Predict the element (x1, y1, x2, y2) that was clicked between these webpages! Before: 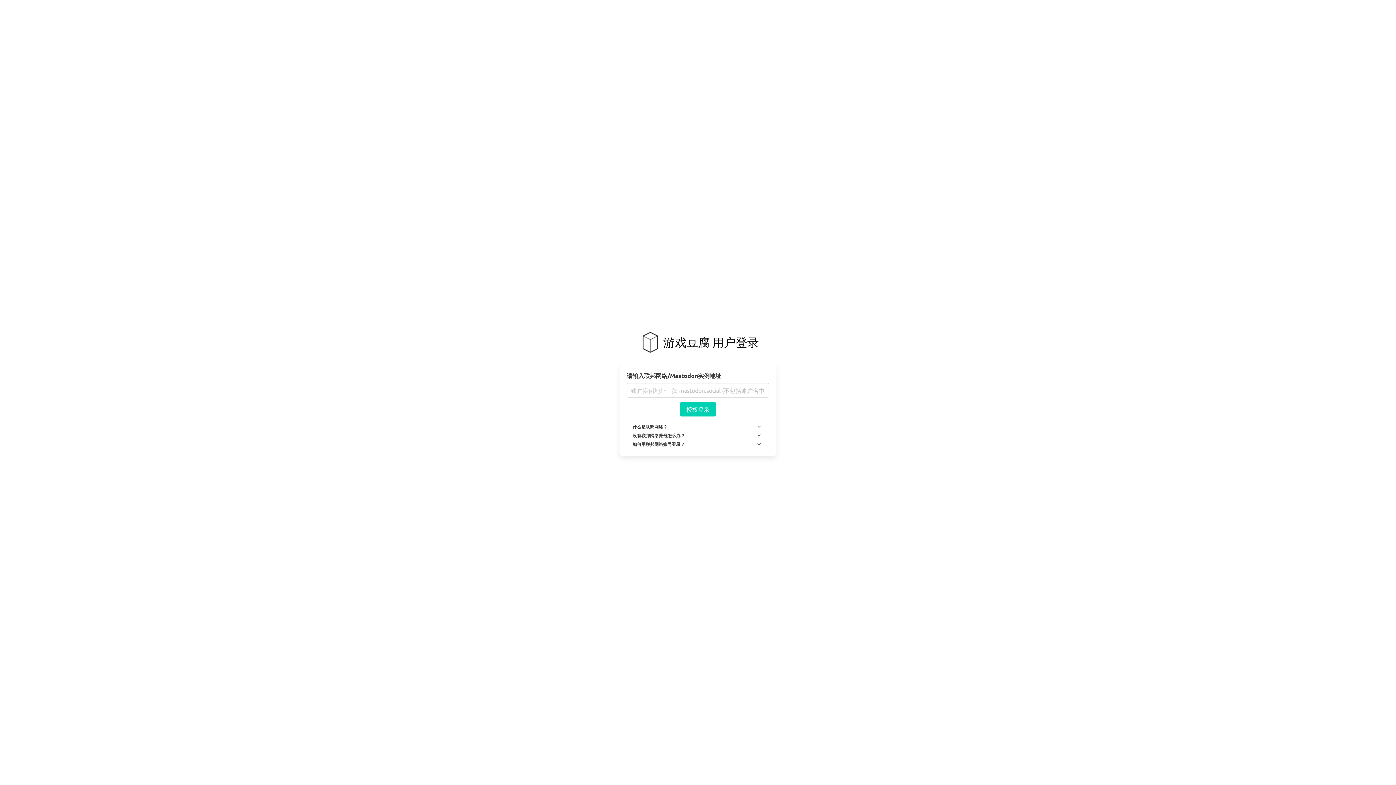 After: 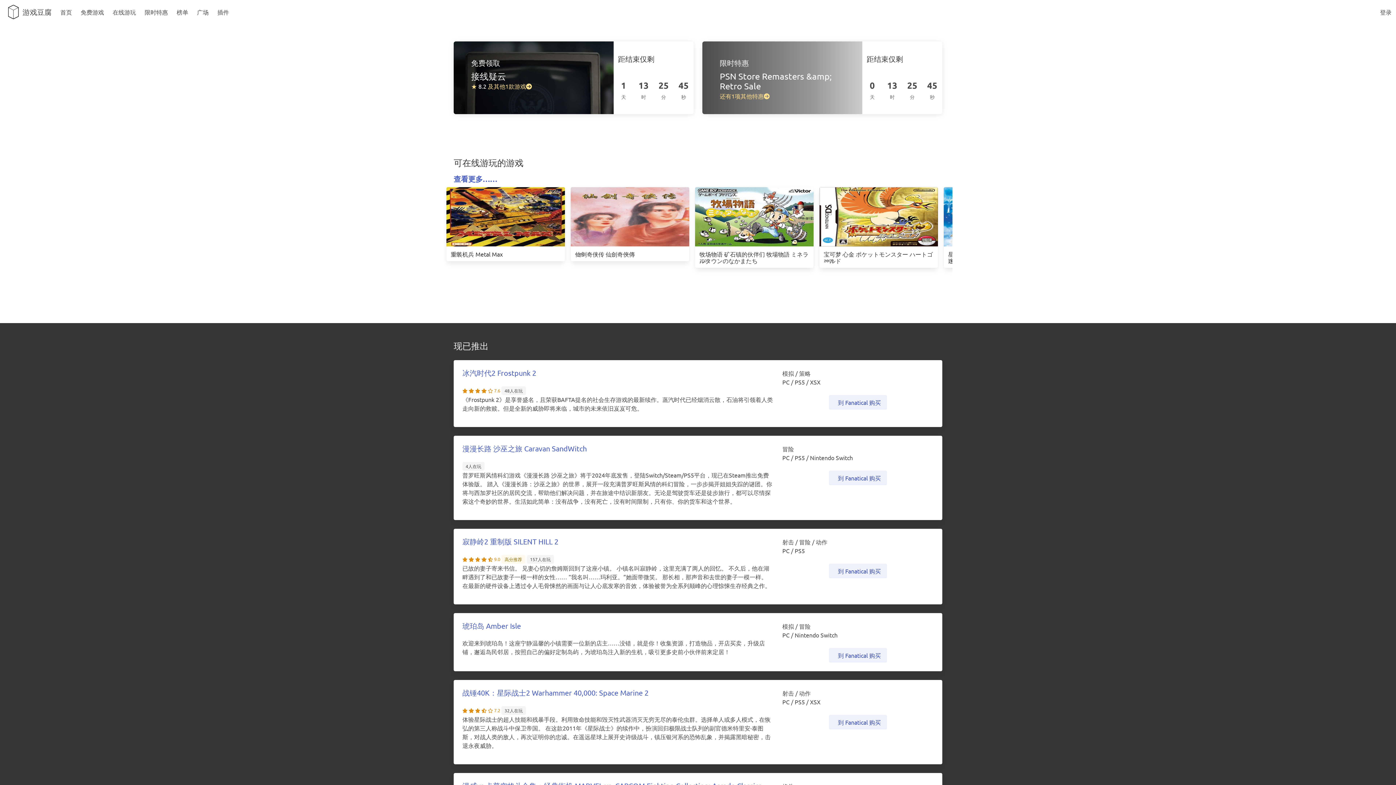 Action: bbox: (637, 329, 759, 355) label: 游戏豆腐 用户登录